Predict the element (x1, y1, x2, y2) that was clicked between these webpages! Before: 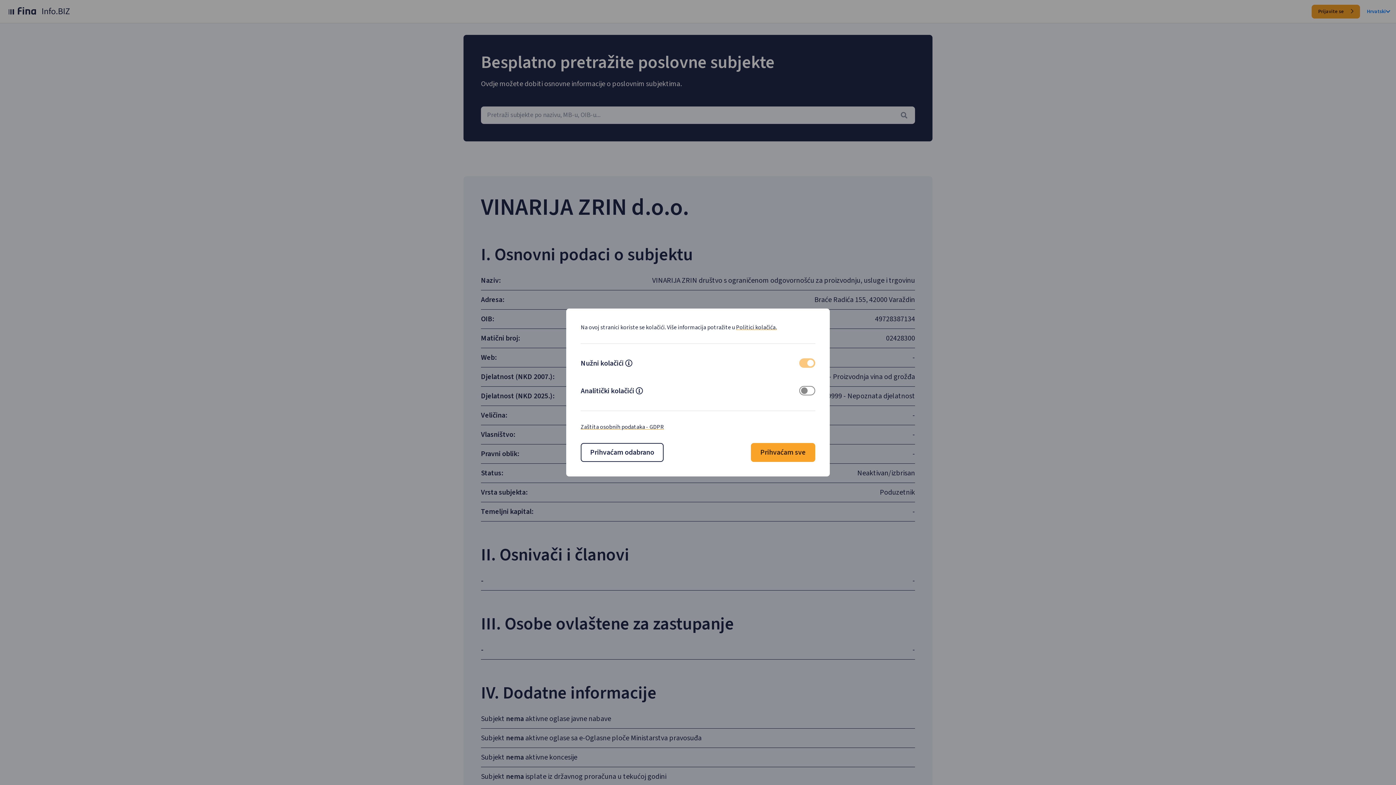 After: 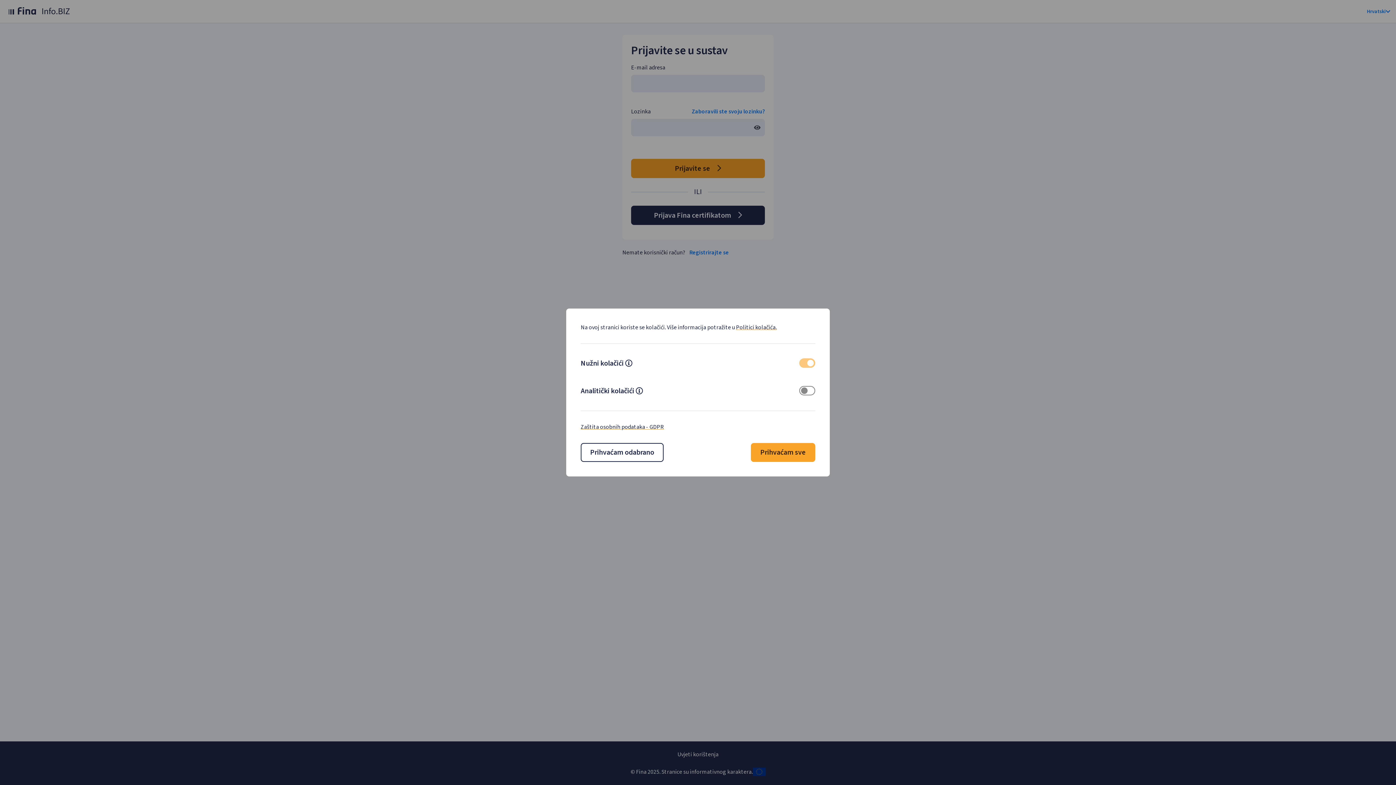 Action: label: Prijavite se  bbox: (1312, 4, 1360, 18)